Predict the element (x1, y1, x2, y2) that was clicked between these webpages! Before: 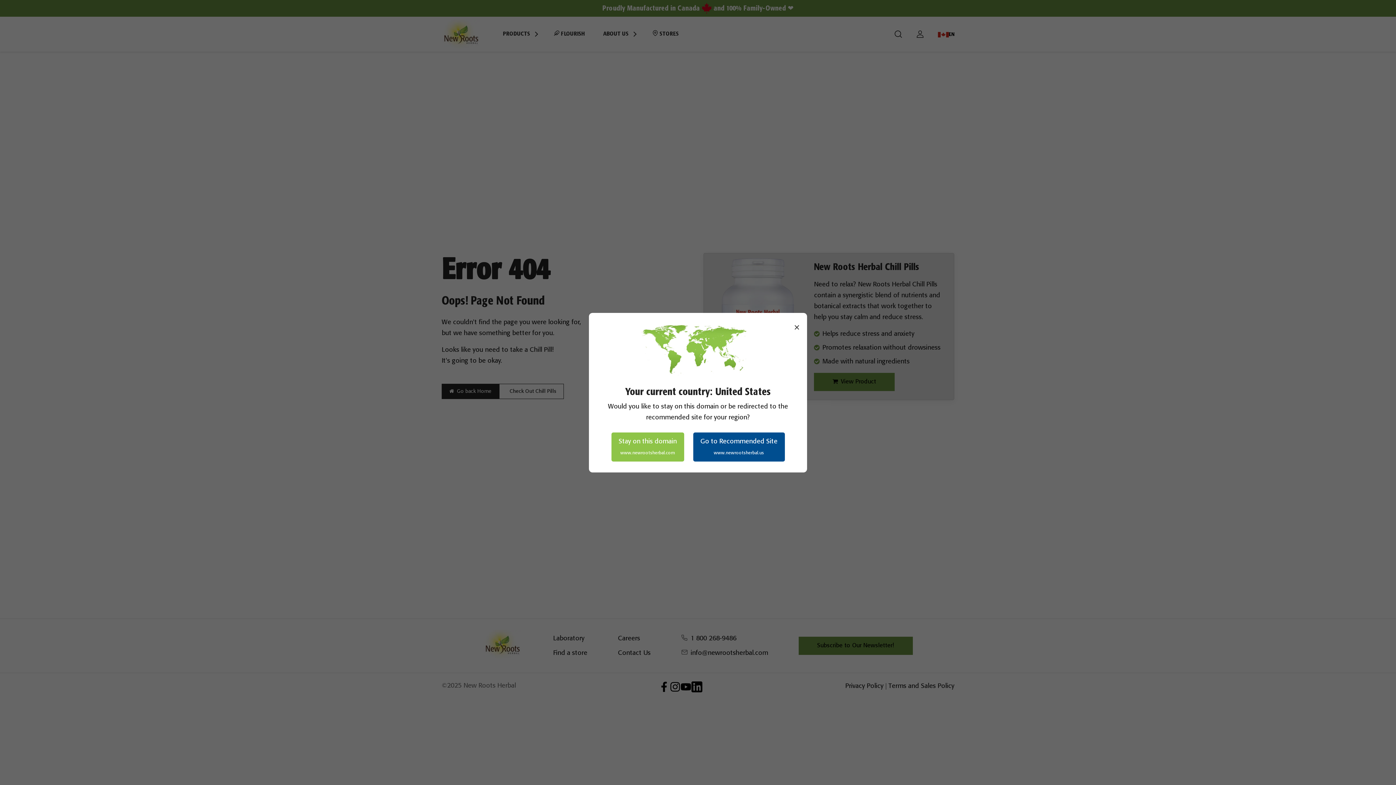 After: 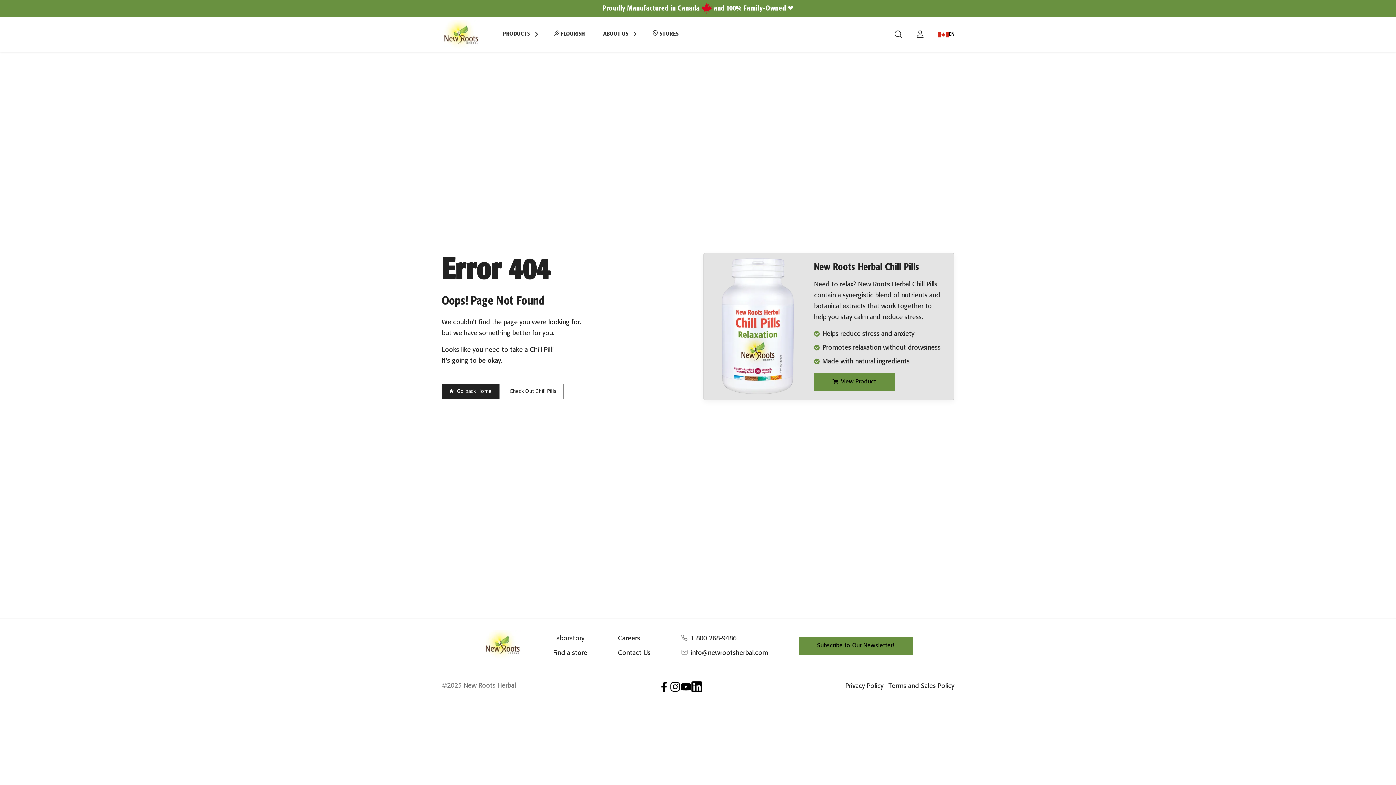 Action: label: Go to Recommended Site
www.newrootsherbal.us bbox: (693, 432, 784, 461)